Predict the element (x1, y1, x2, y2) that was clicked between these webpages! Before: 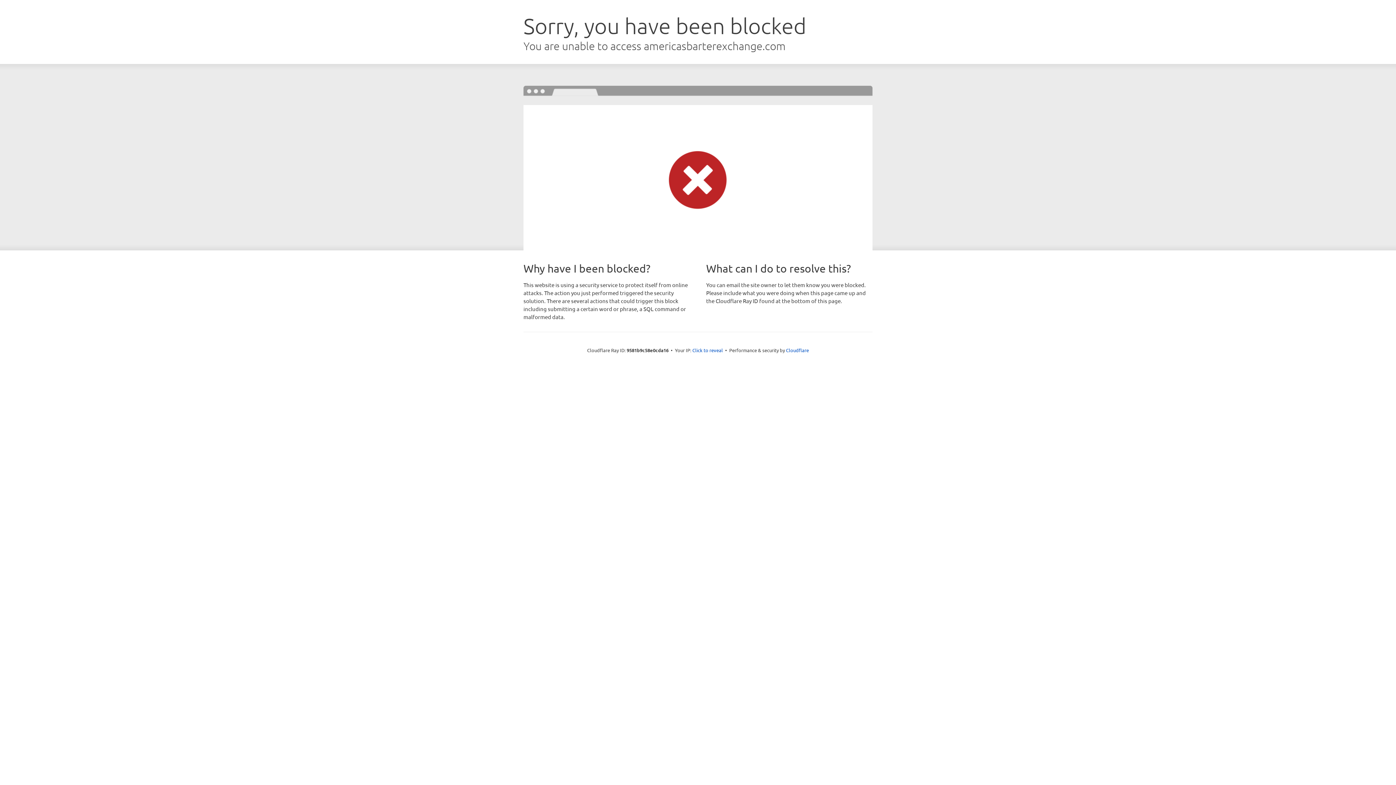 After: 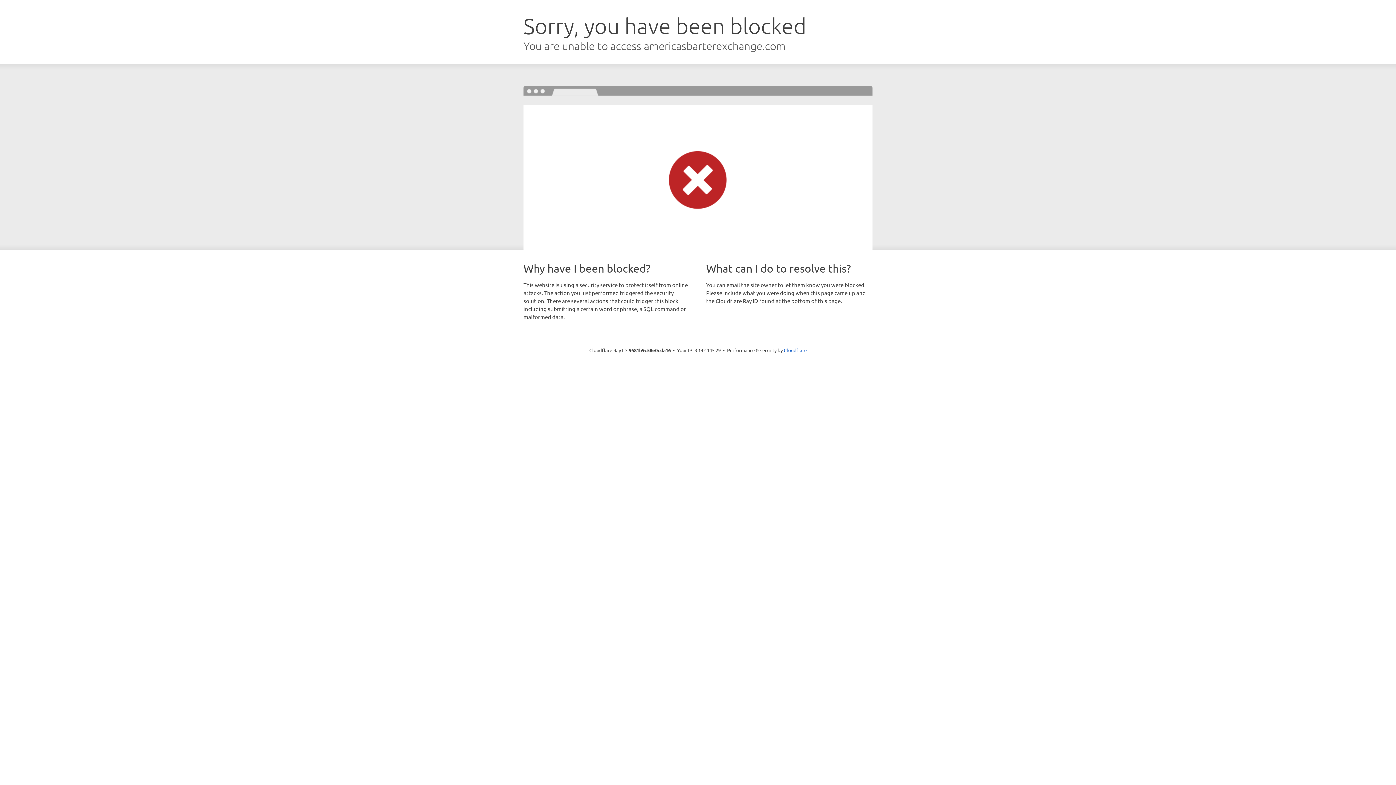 Action: bbox: (692, 346, 723, 353) label: Click to reveal